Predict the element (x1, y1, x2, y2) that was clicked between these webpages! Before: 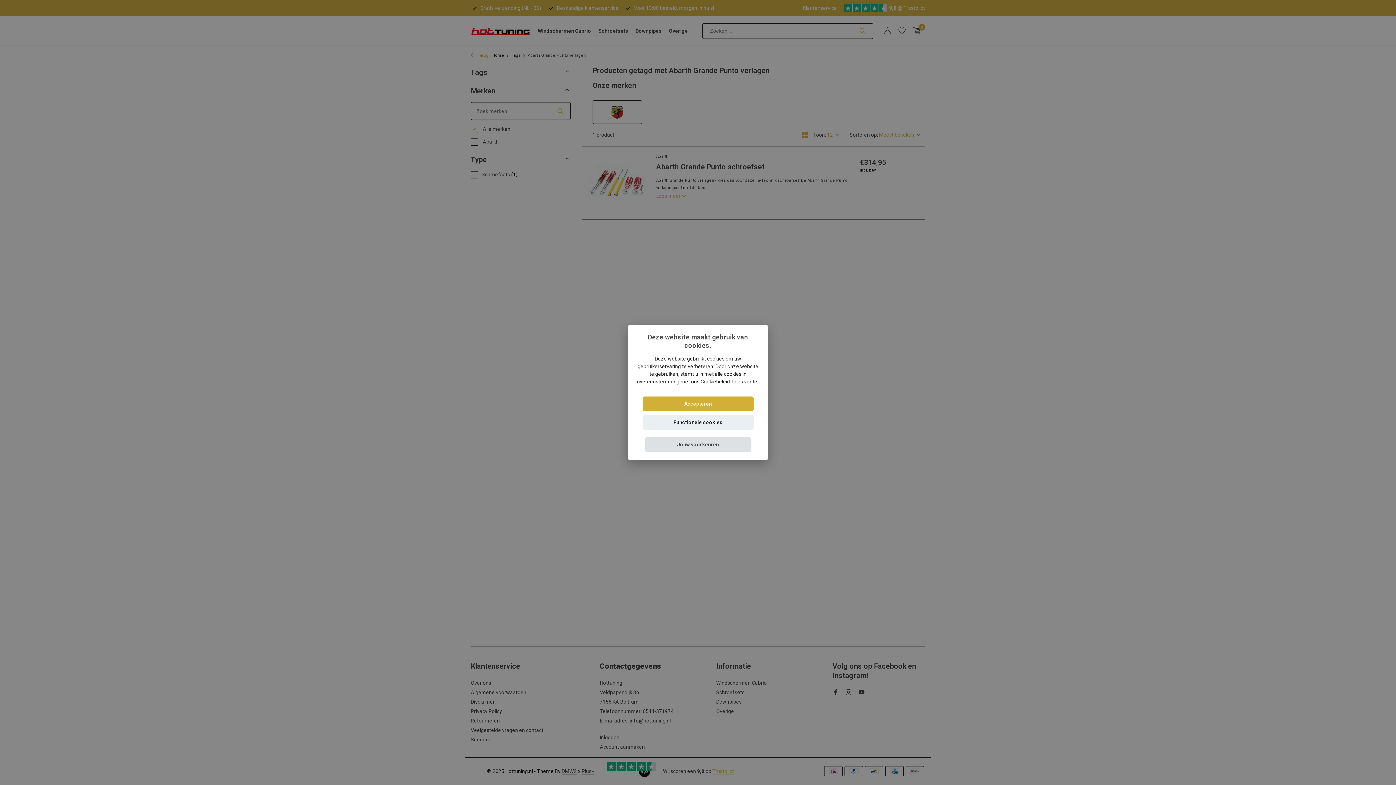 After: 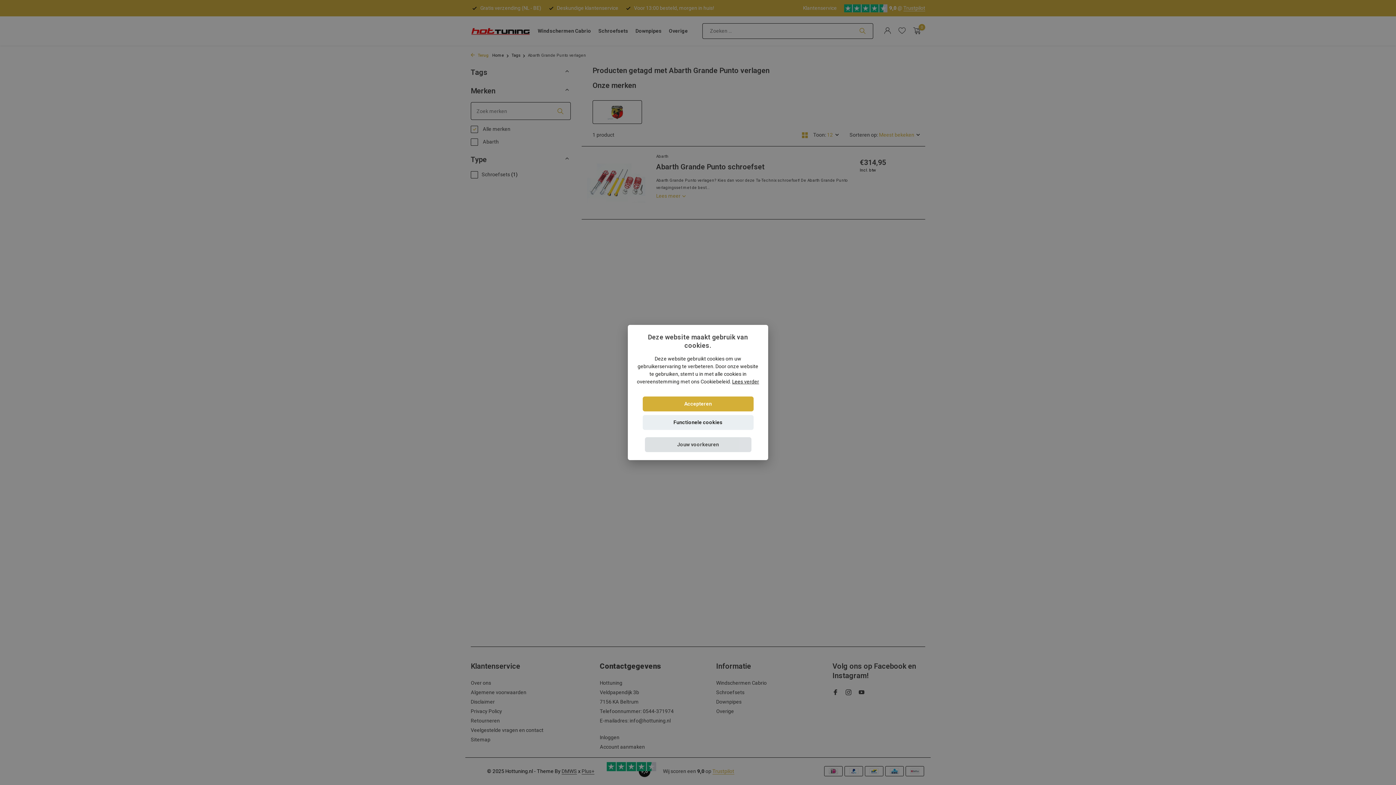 Action: label: Lees verder, opens a new window bbox: (732, 378, 759, 384)